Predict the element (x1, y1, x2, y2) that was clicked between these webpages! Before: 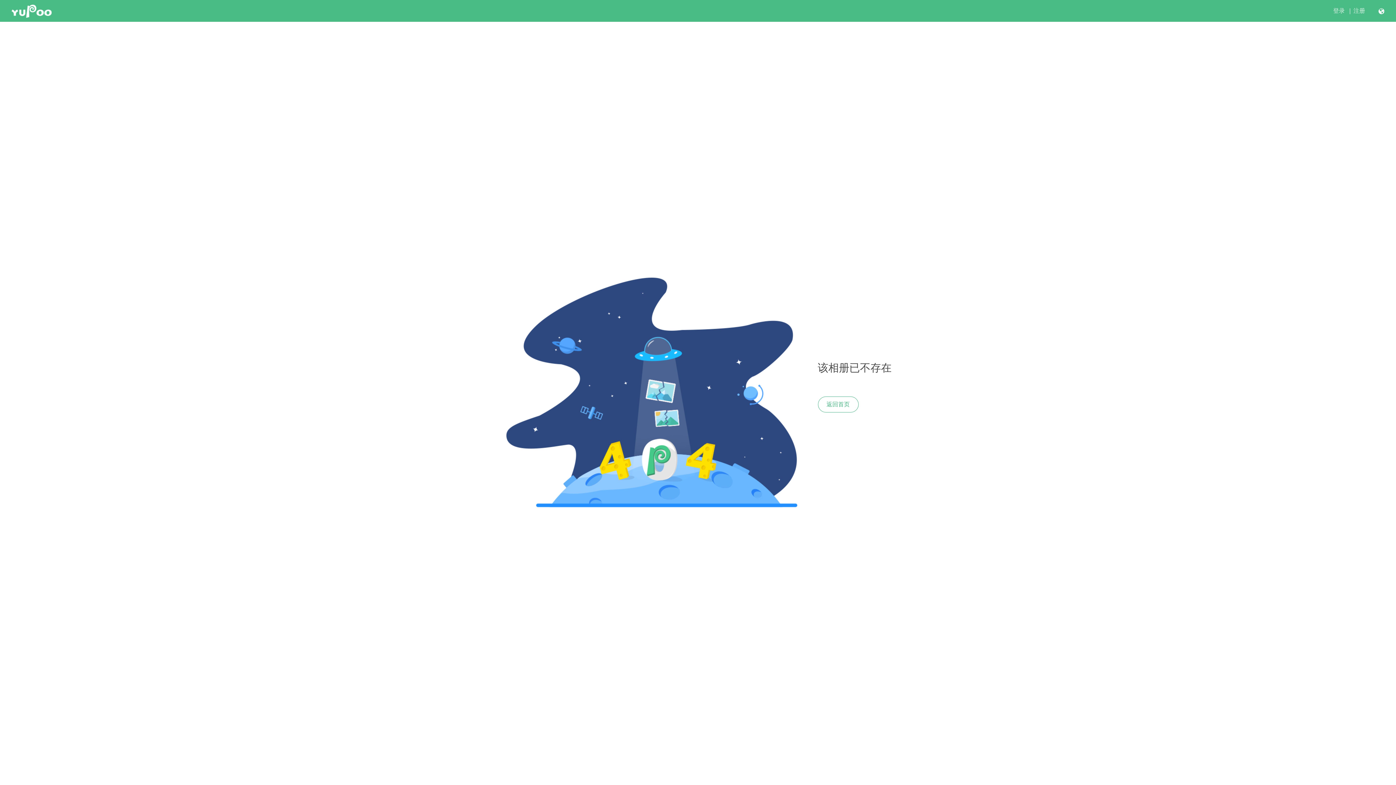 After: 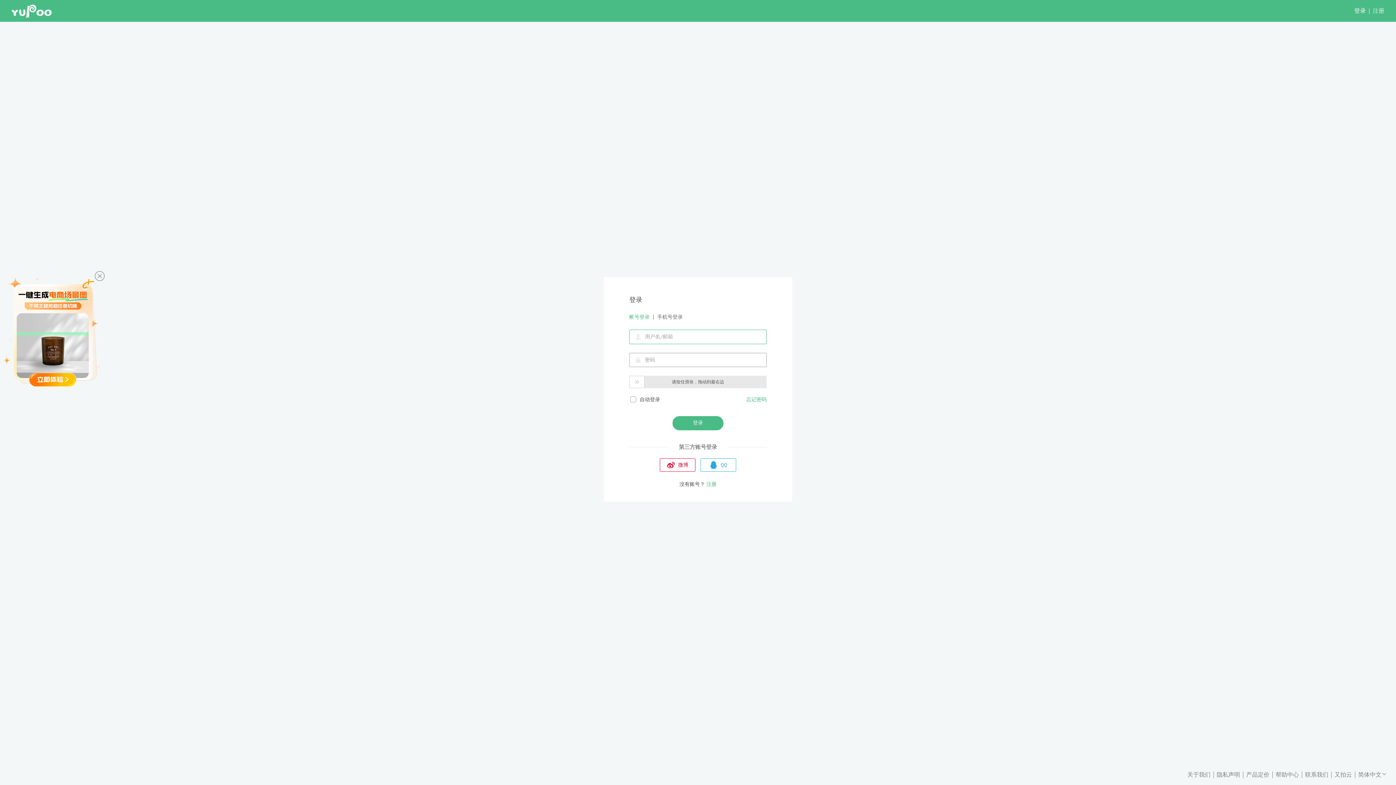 Action: label: 登录 bbox: (1333, 7, 1345, 14)